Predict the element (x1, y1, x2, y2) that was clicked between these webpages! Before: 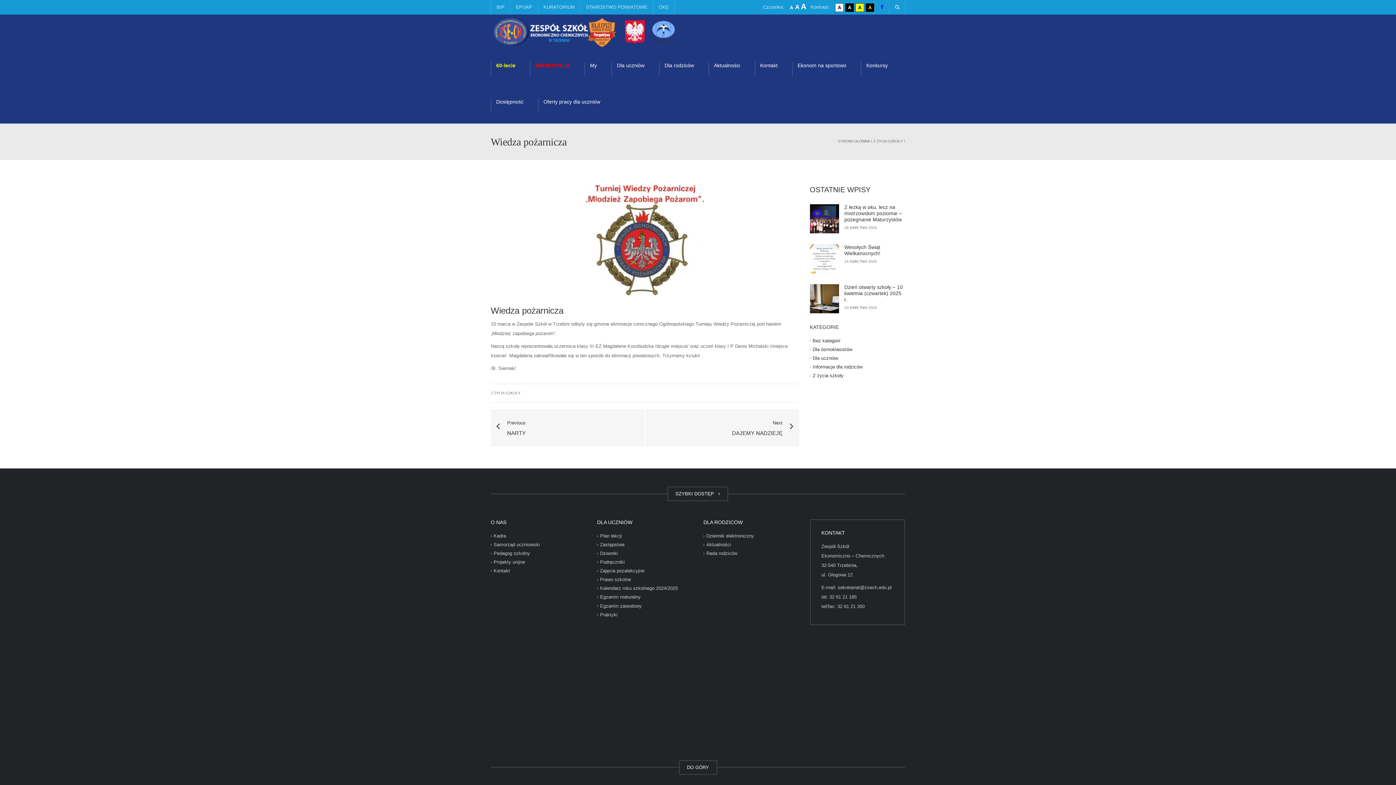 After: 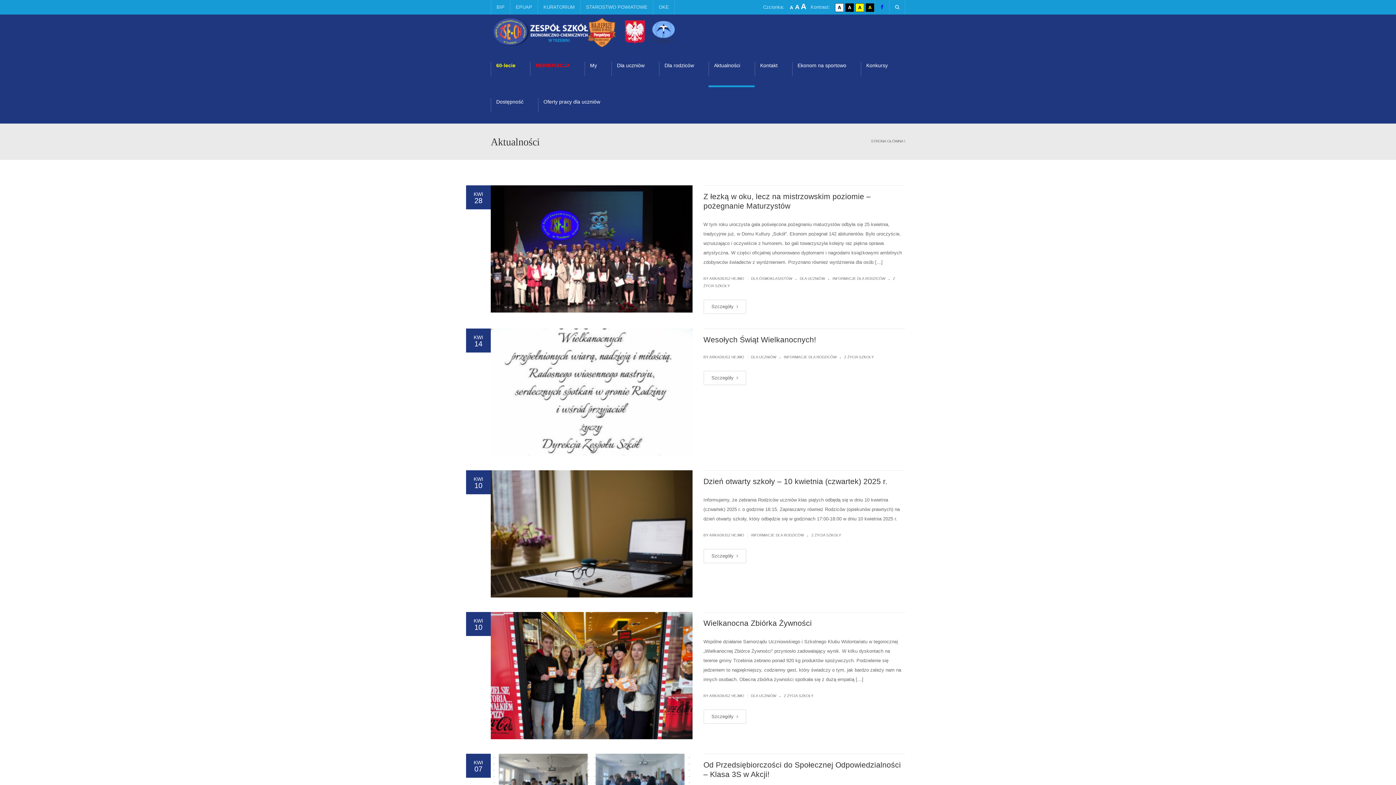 Action: label: Aktualności bbox: (708, 50, 754, 87)